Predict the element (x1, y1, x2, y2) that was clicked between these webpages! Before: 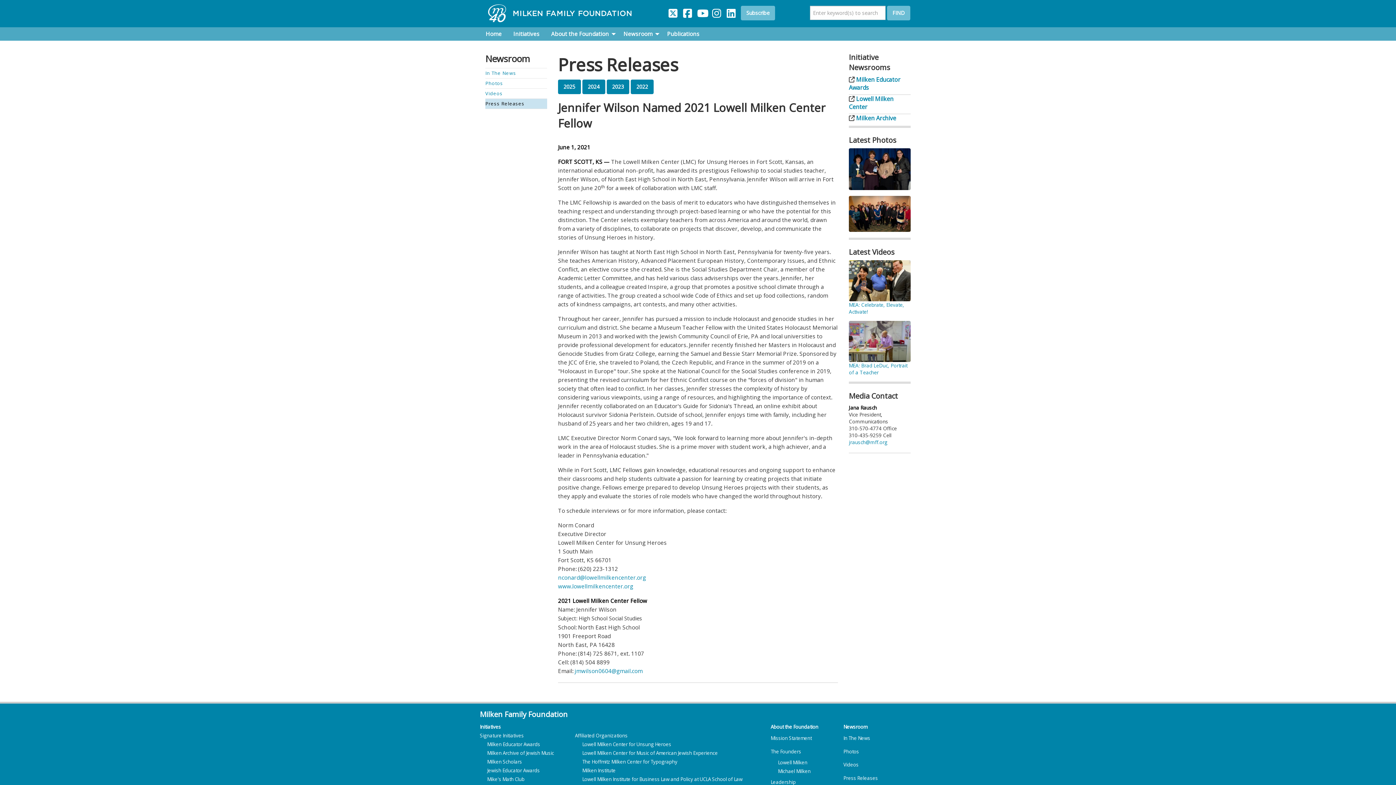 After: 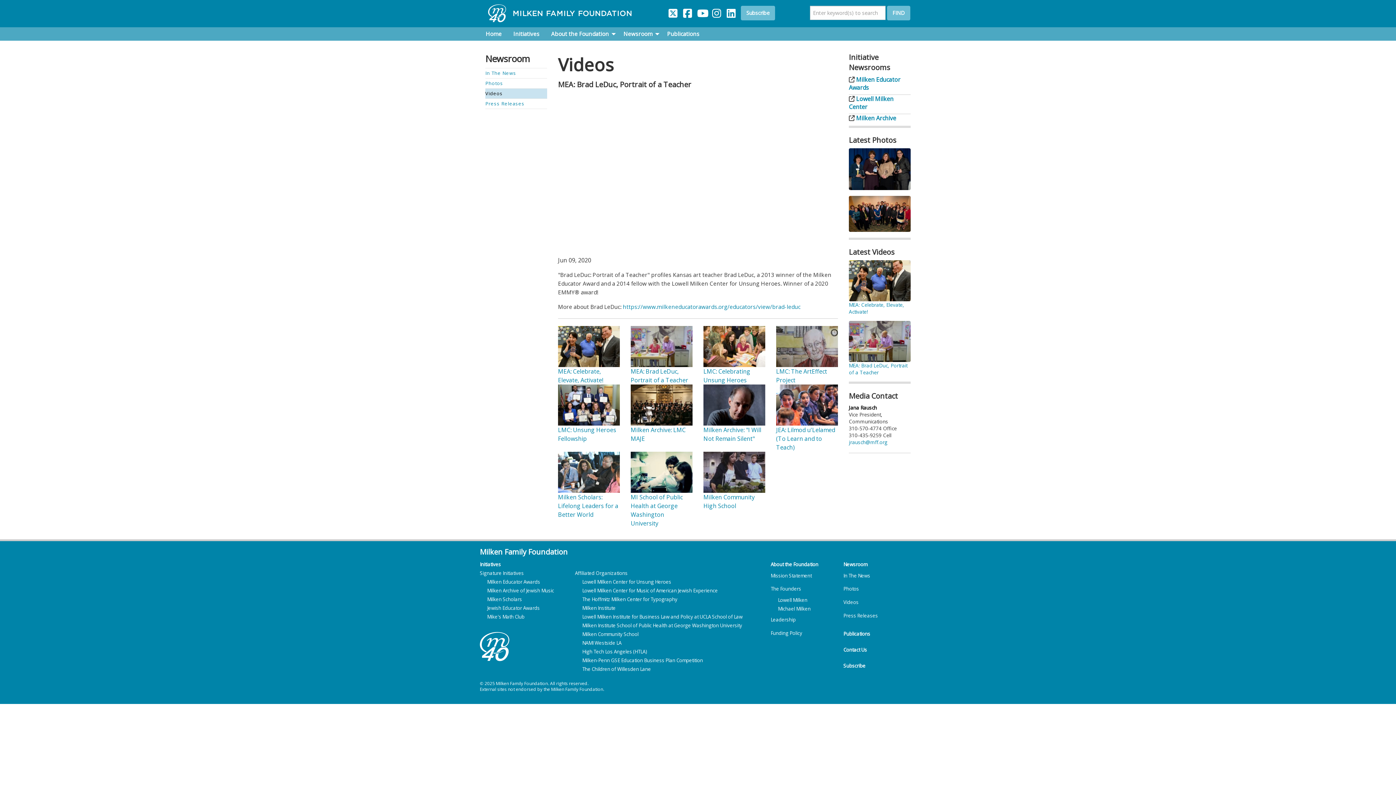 Action: bbox: (849, 362, 907, 376) label: MEA: Brad LeDuc, Portrait of a Teacher